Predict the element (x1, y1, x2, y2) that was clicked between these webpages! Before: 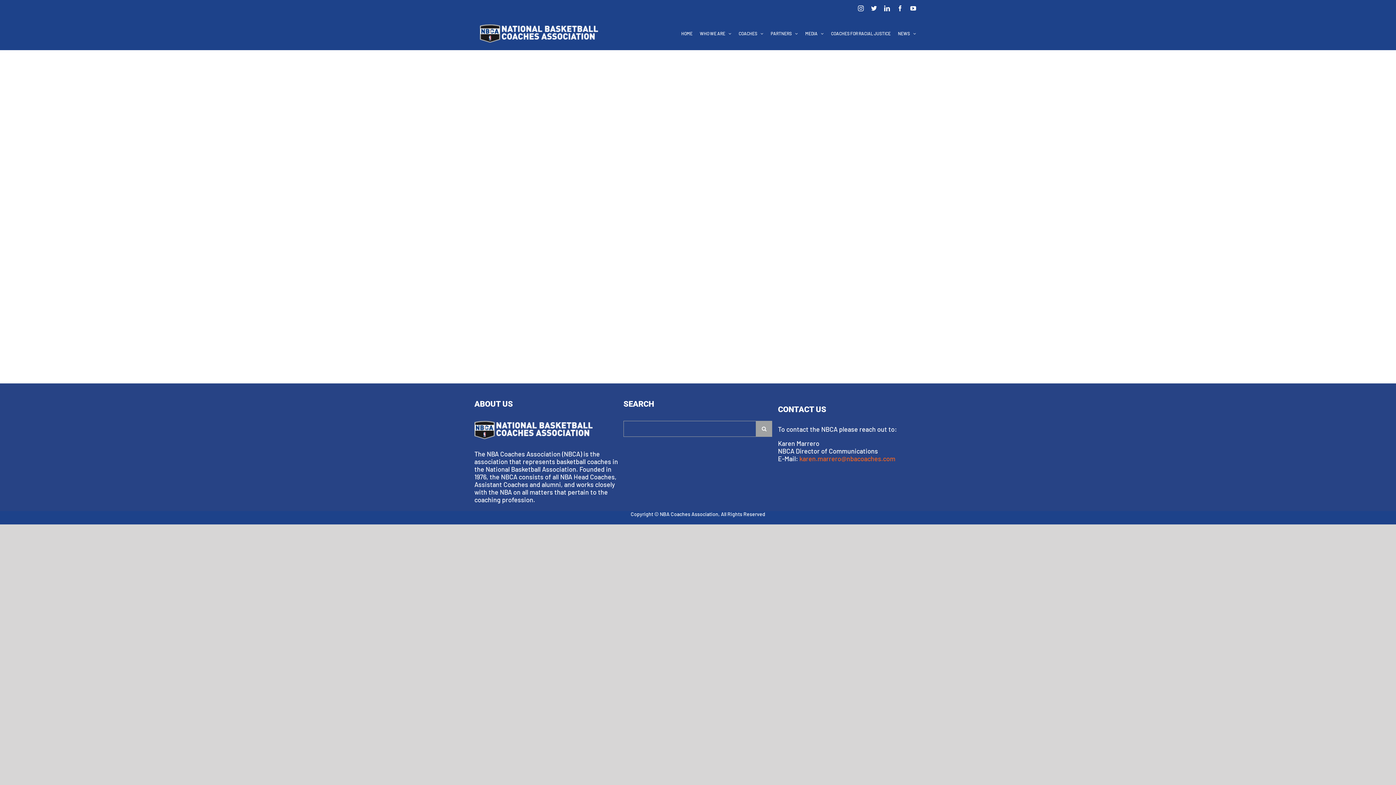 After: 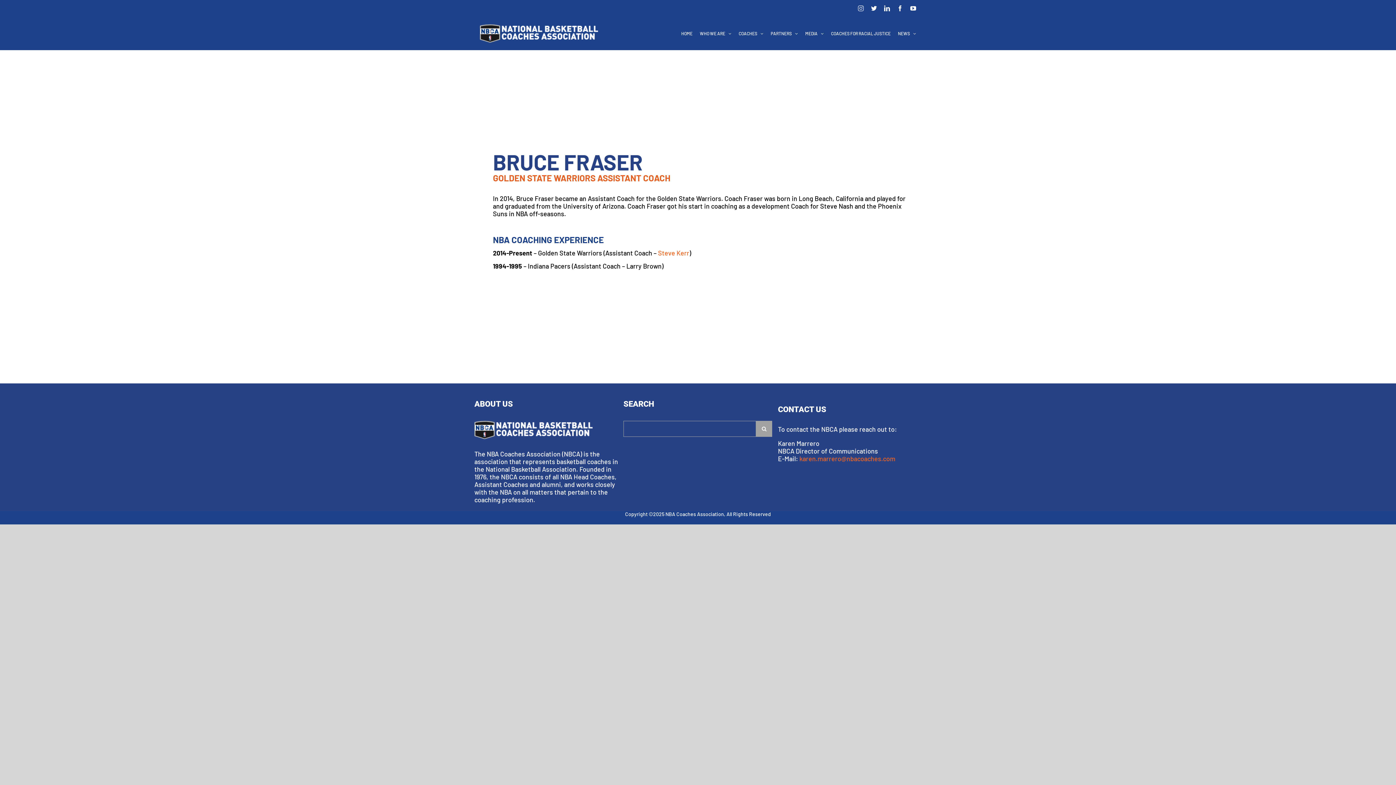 Action: bbox: (858, 5, 864, 11) label: Instagram